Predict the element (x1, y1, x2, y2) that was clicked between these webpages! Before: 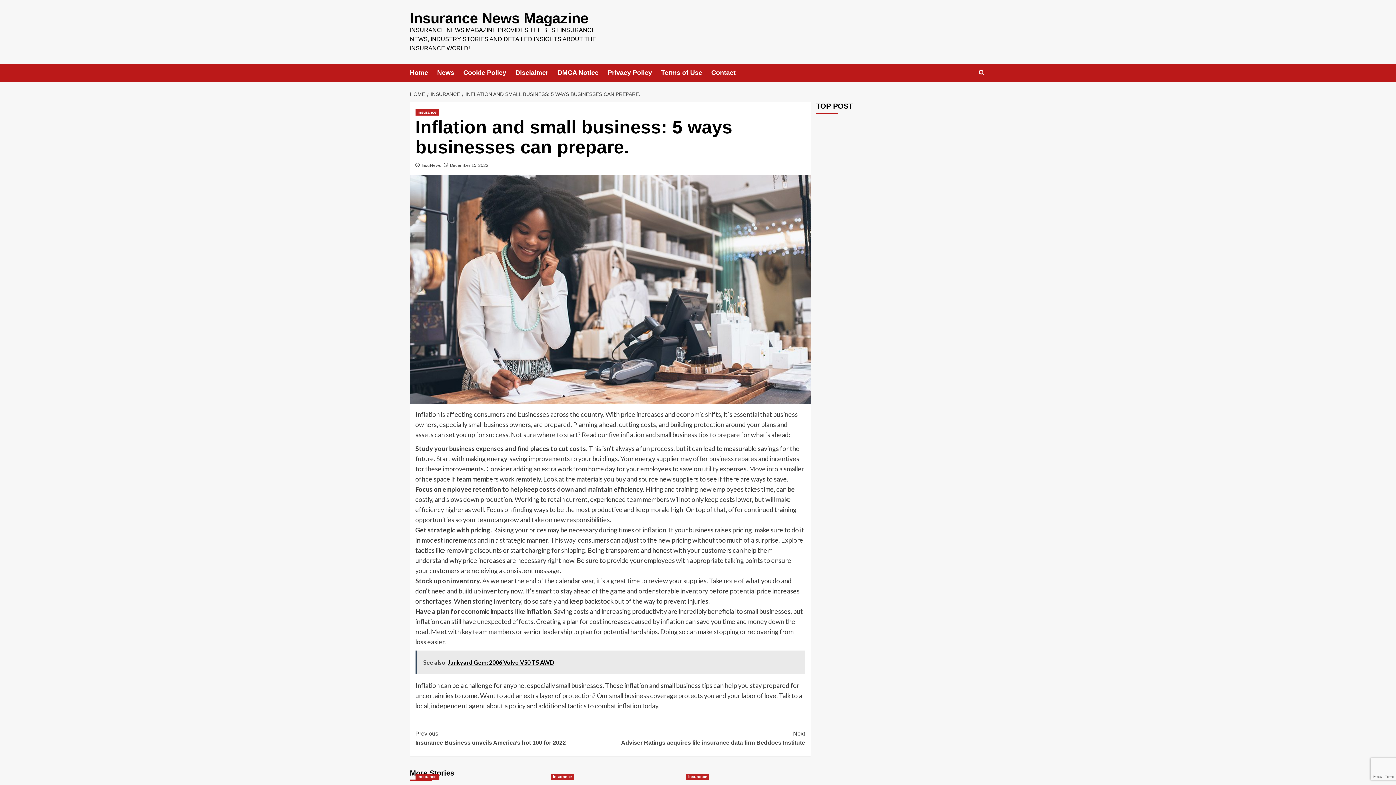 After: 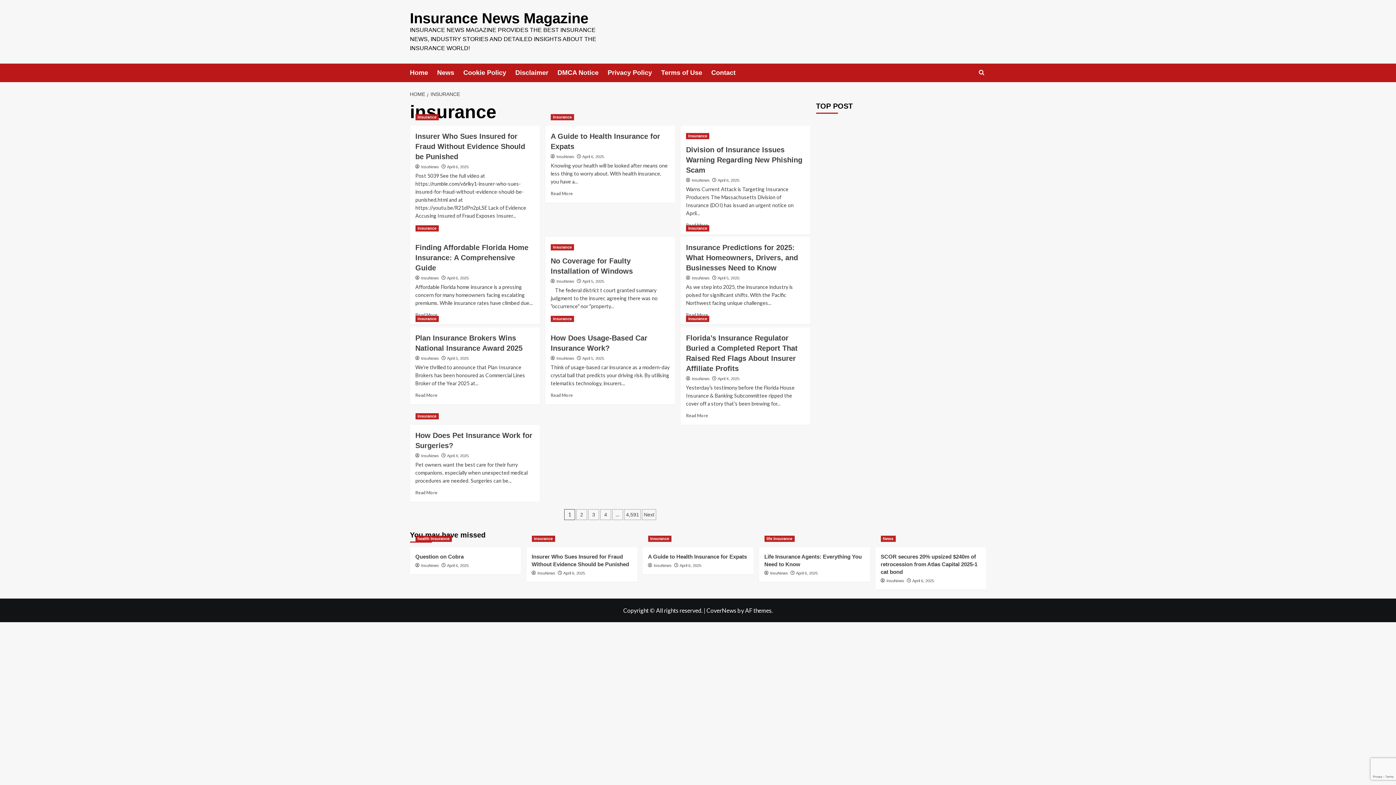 Action: bbox: (427, 91, 462, 97) label: INSURANCE